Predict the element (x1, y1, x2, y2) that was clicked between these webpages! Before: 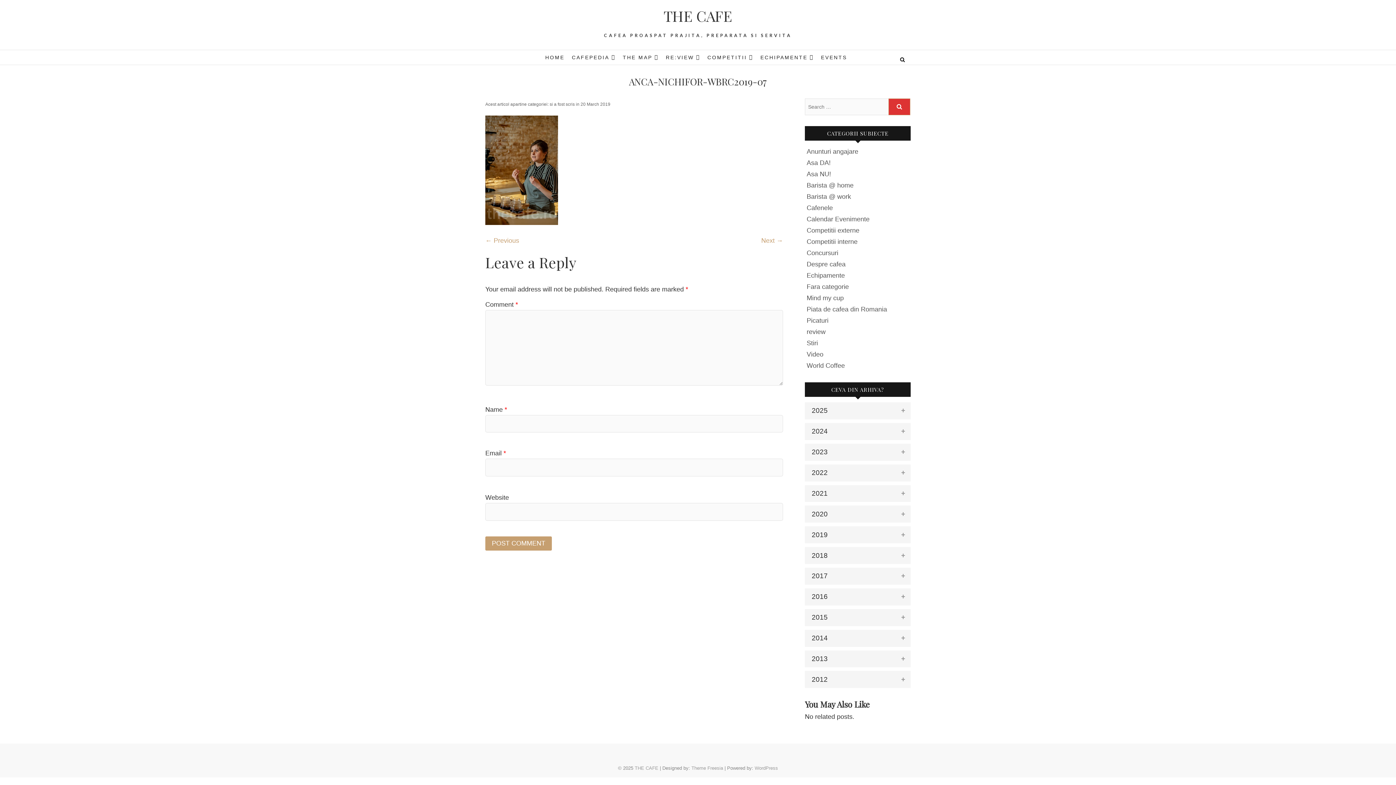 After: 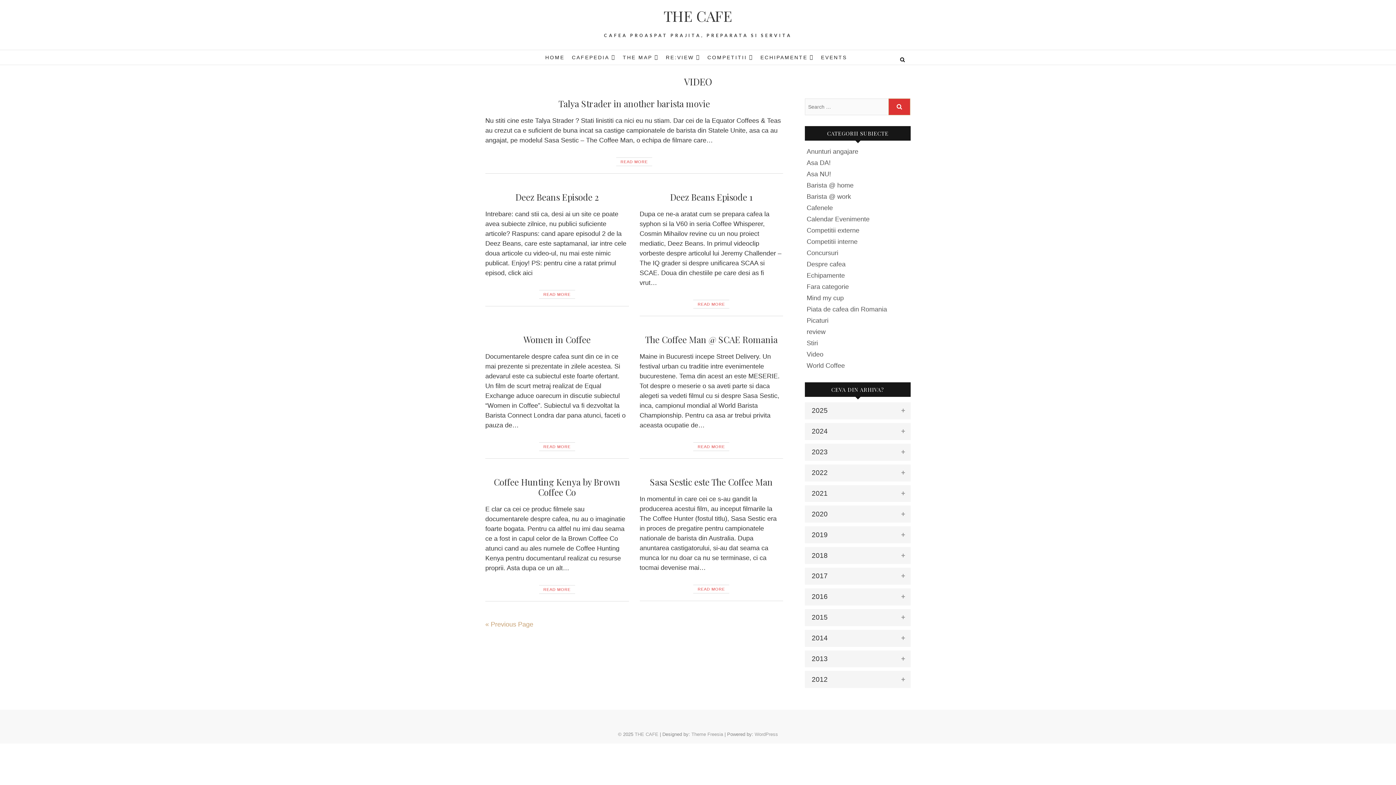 Action: label: Video bbox: (806, 350, 823, 358)